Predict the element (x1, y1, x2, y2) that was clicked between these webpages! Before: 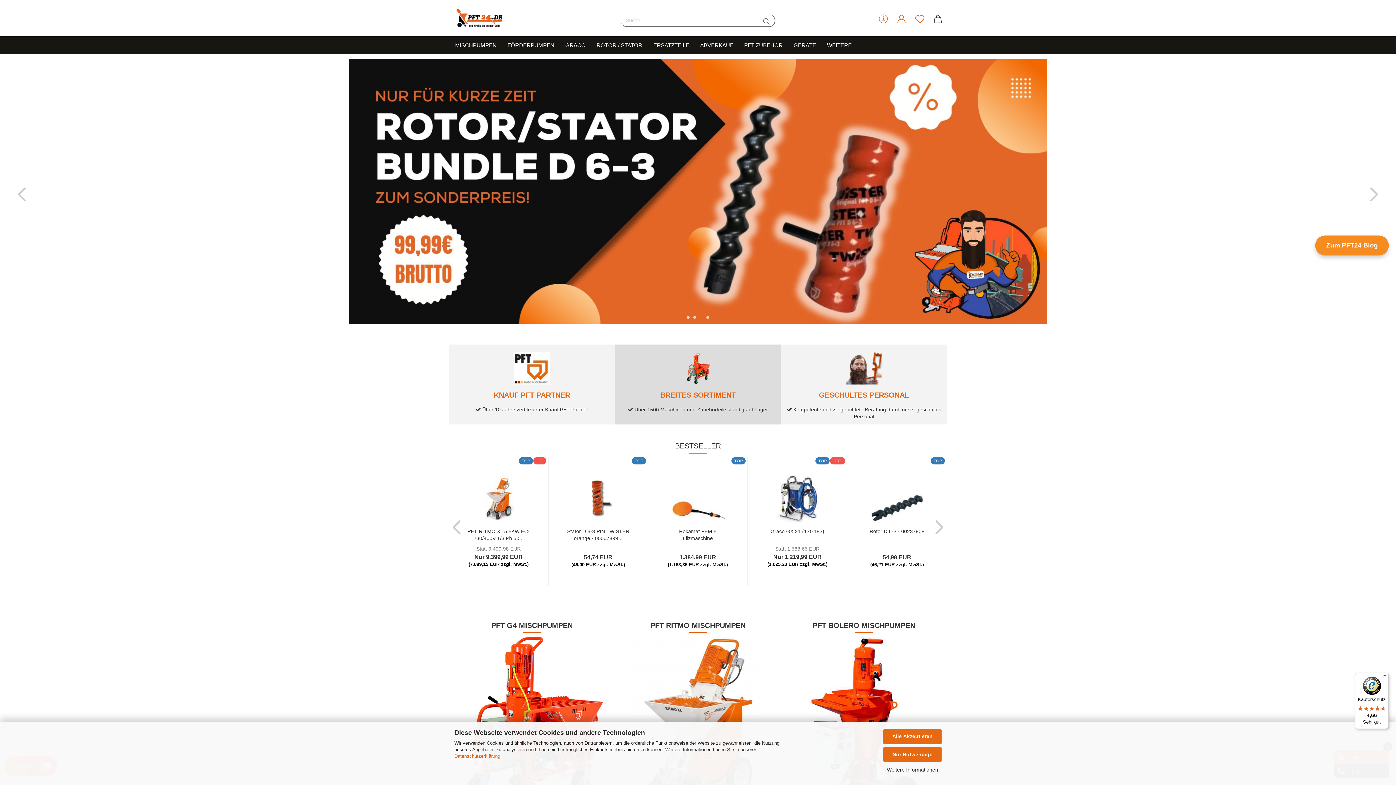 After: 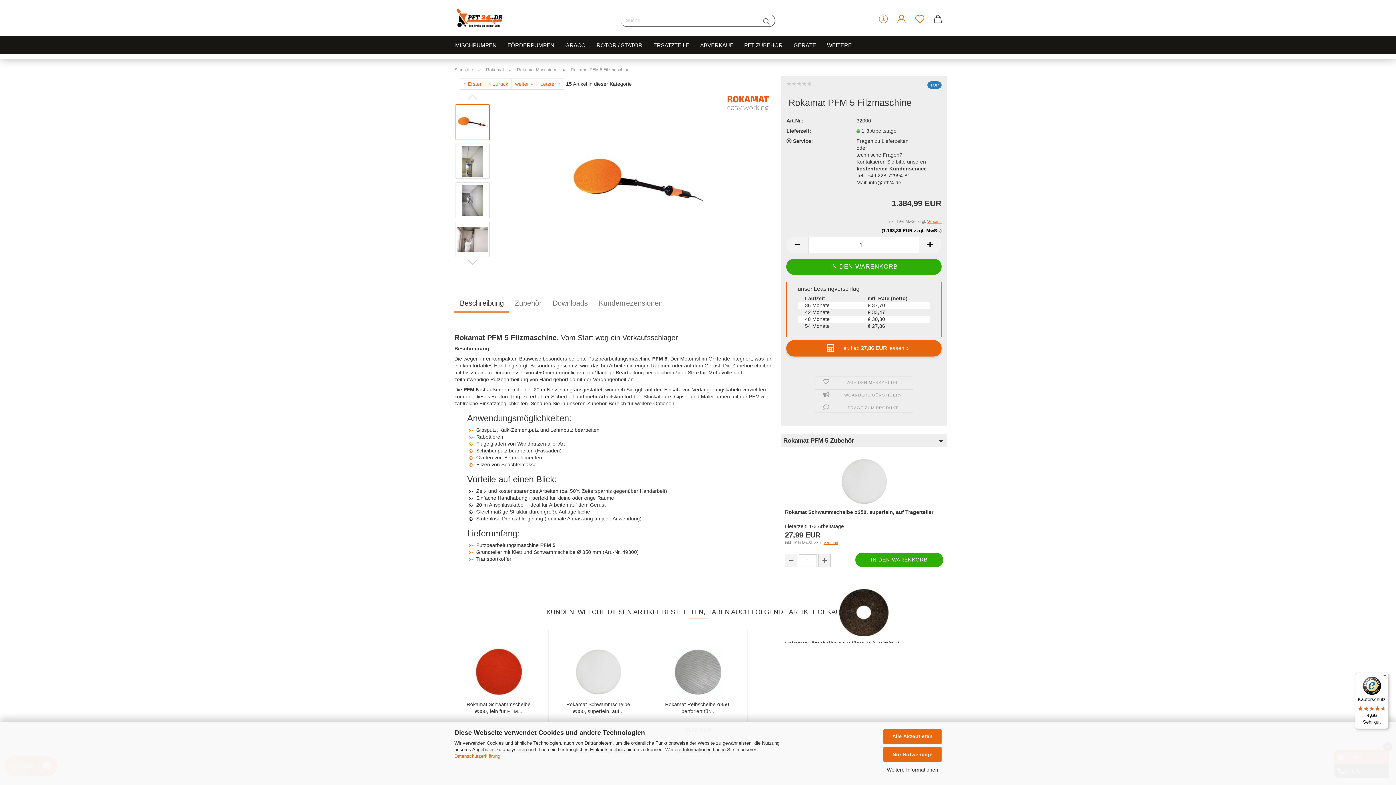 Action: label: Rokamat PFM 5 Filzmaschine bbox: (664, 528, 731, 541)